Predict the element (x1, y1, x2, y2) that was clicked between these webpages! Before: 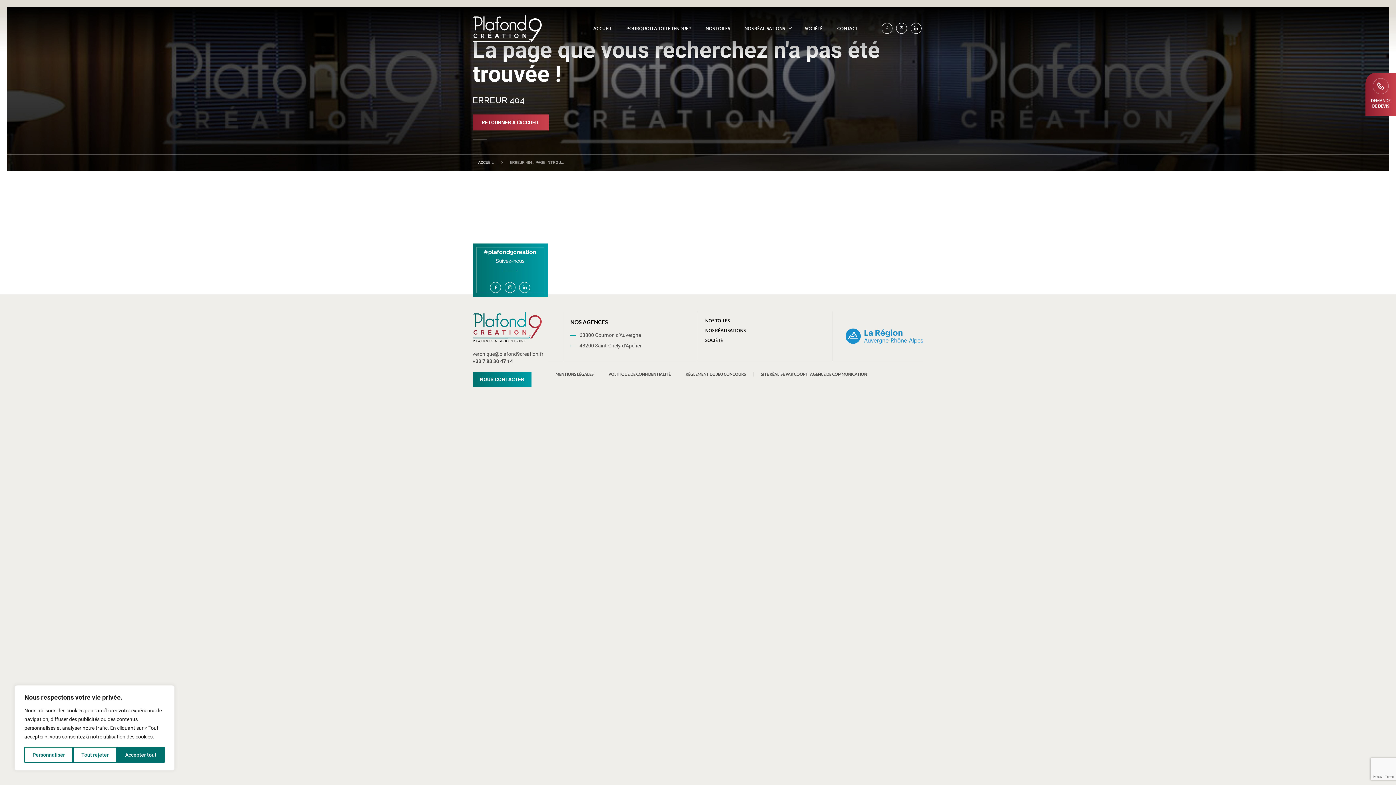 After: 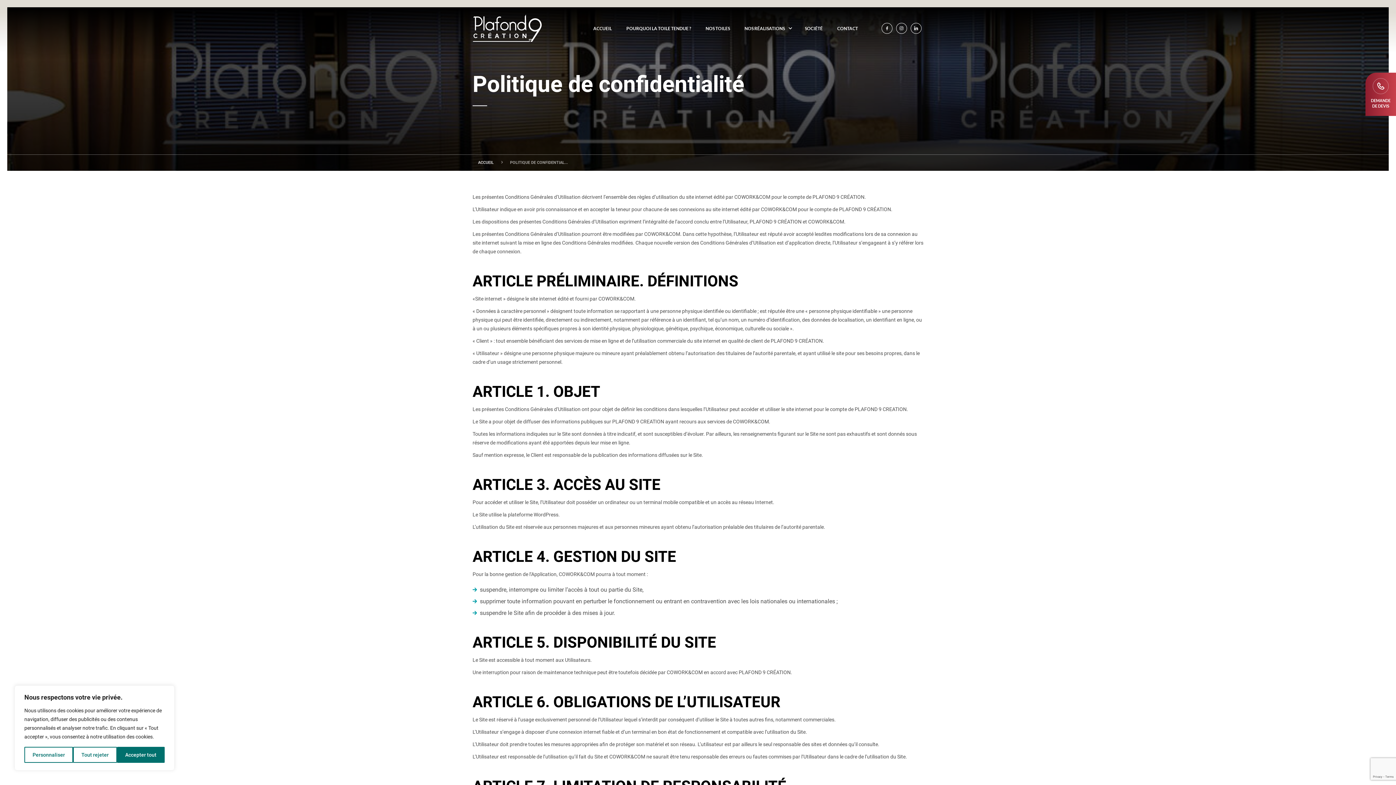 Action: bbox: (601, 372, 678, 376) label: POLITIQUE DE CONFIDENTIALITÉ